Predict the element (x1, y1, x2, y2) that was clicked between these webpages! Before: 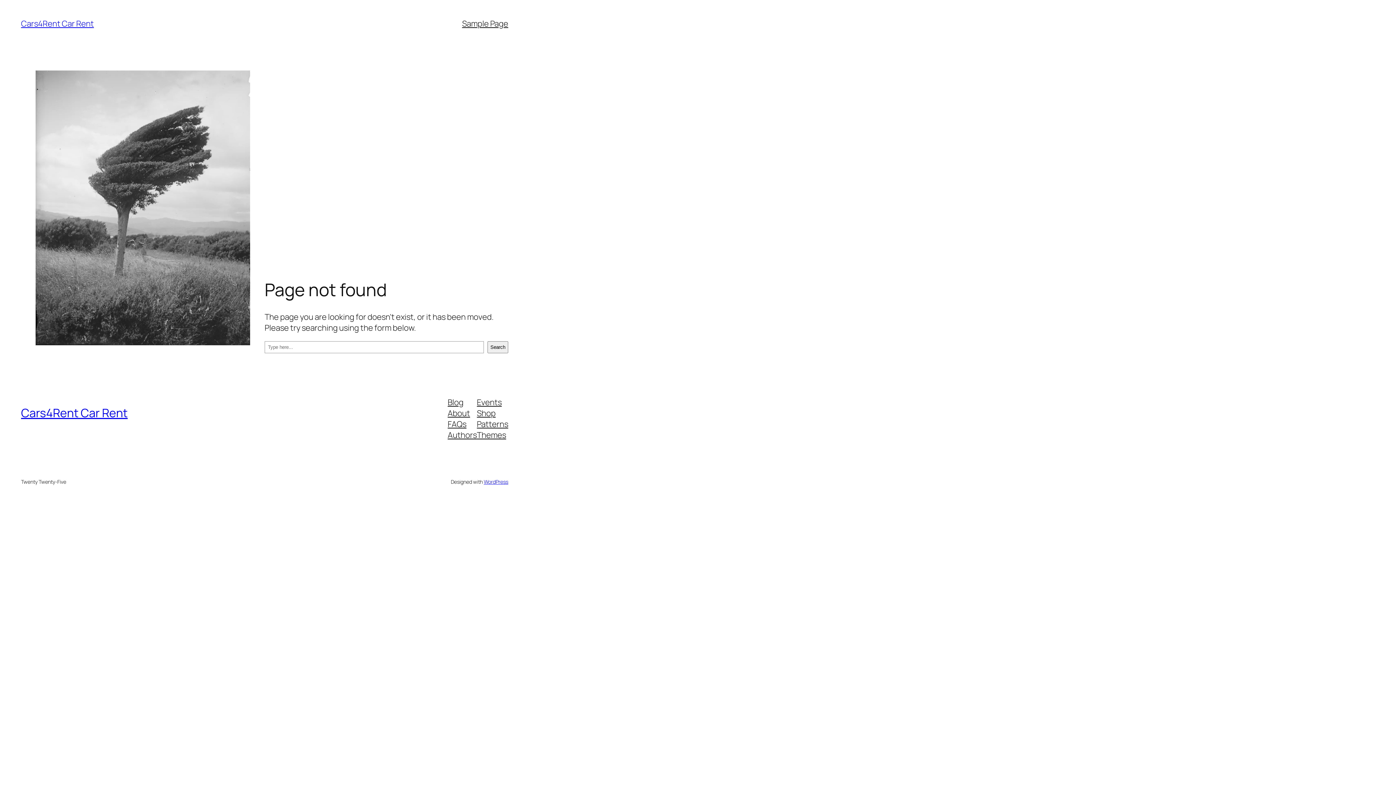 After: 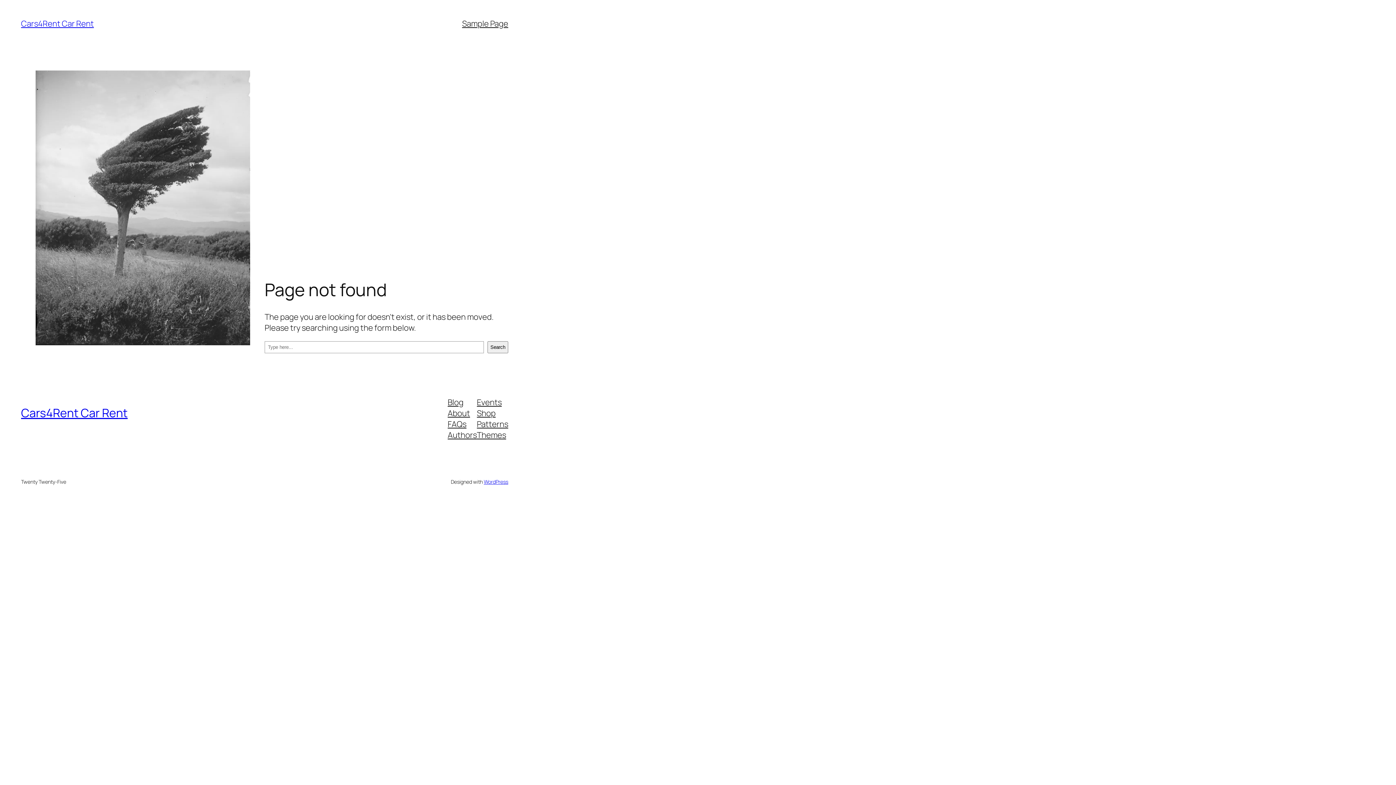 Action: bbox: (447, 407, 470, 418) label: About